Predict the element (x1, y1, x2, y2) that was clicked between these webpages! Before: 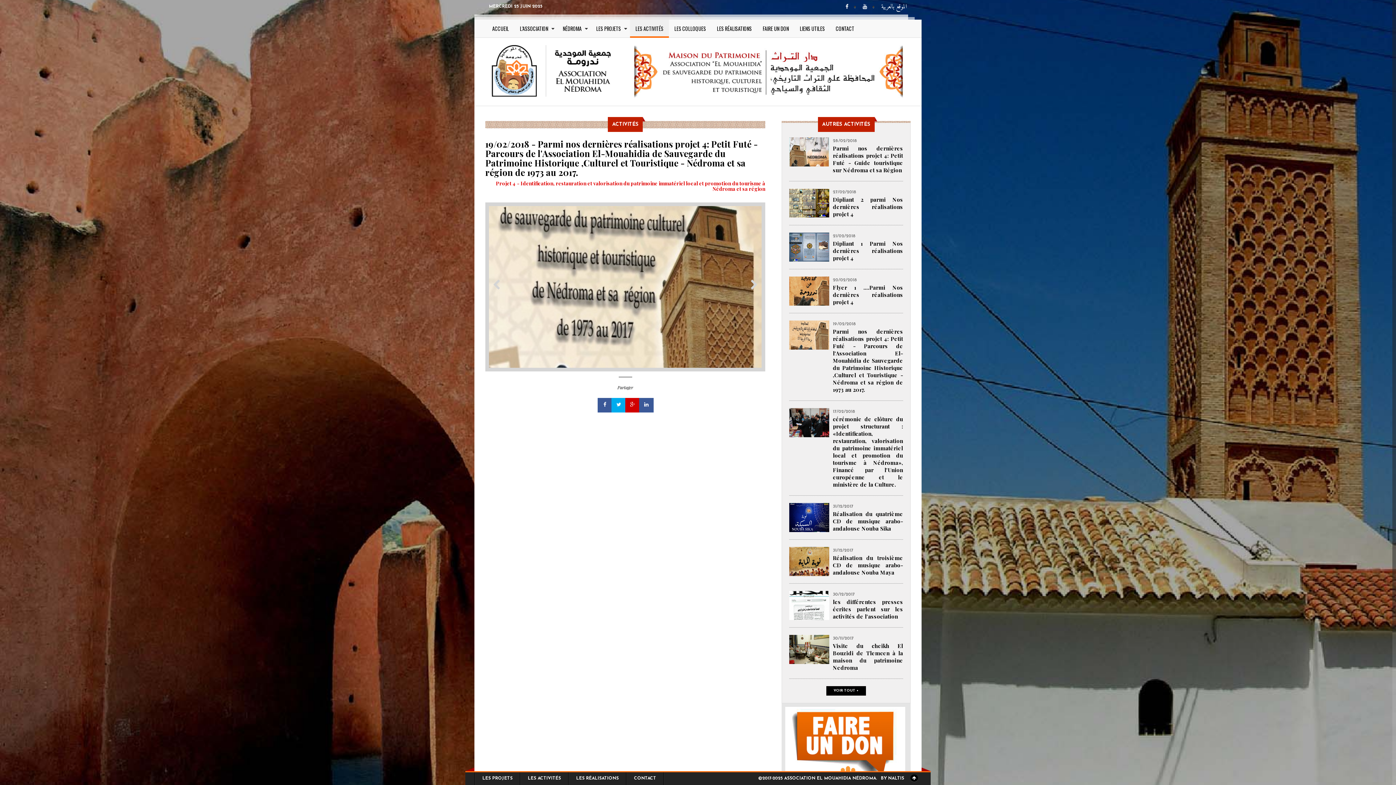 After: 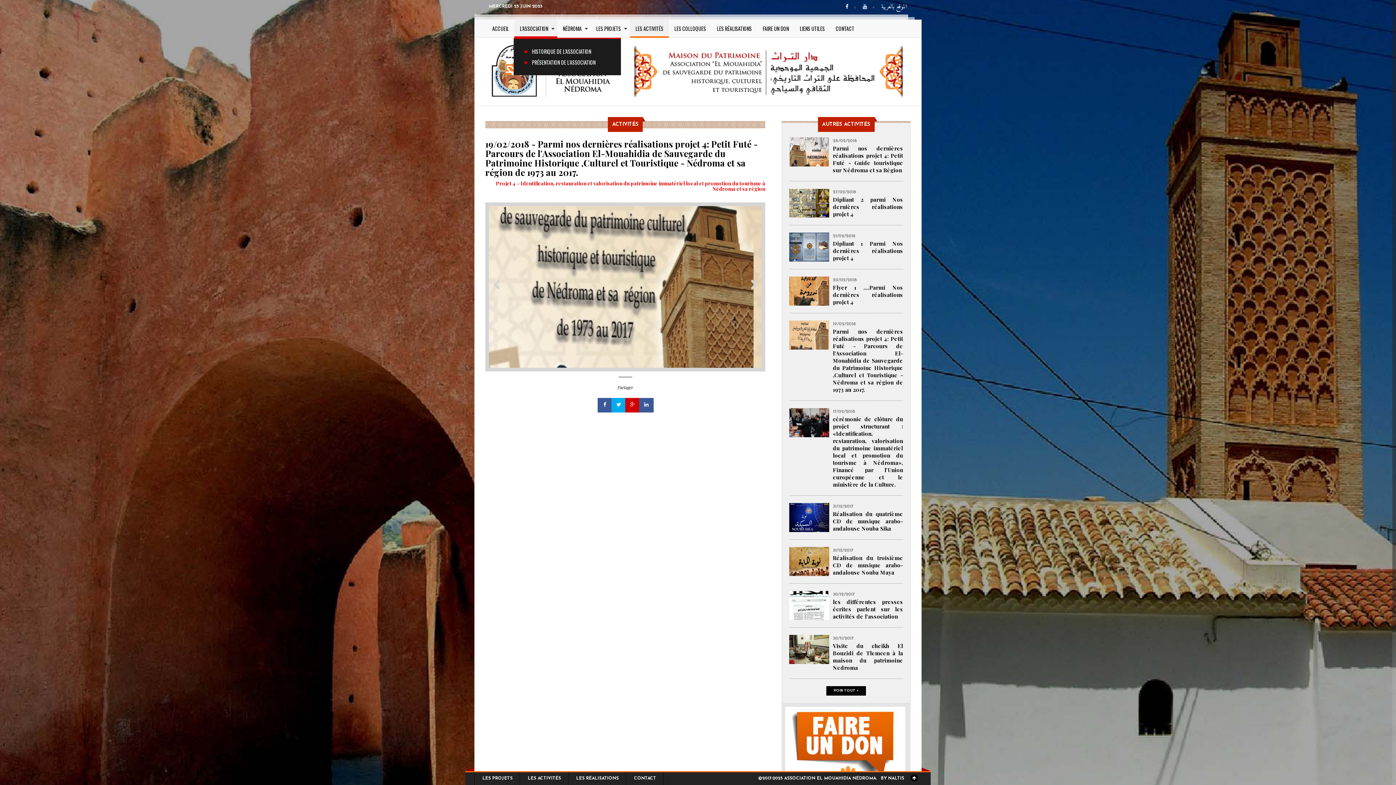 Action: label: L'ASSOCIATION bbox: (514, 19, 557, 37)